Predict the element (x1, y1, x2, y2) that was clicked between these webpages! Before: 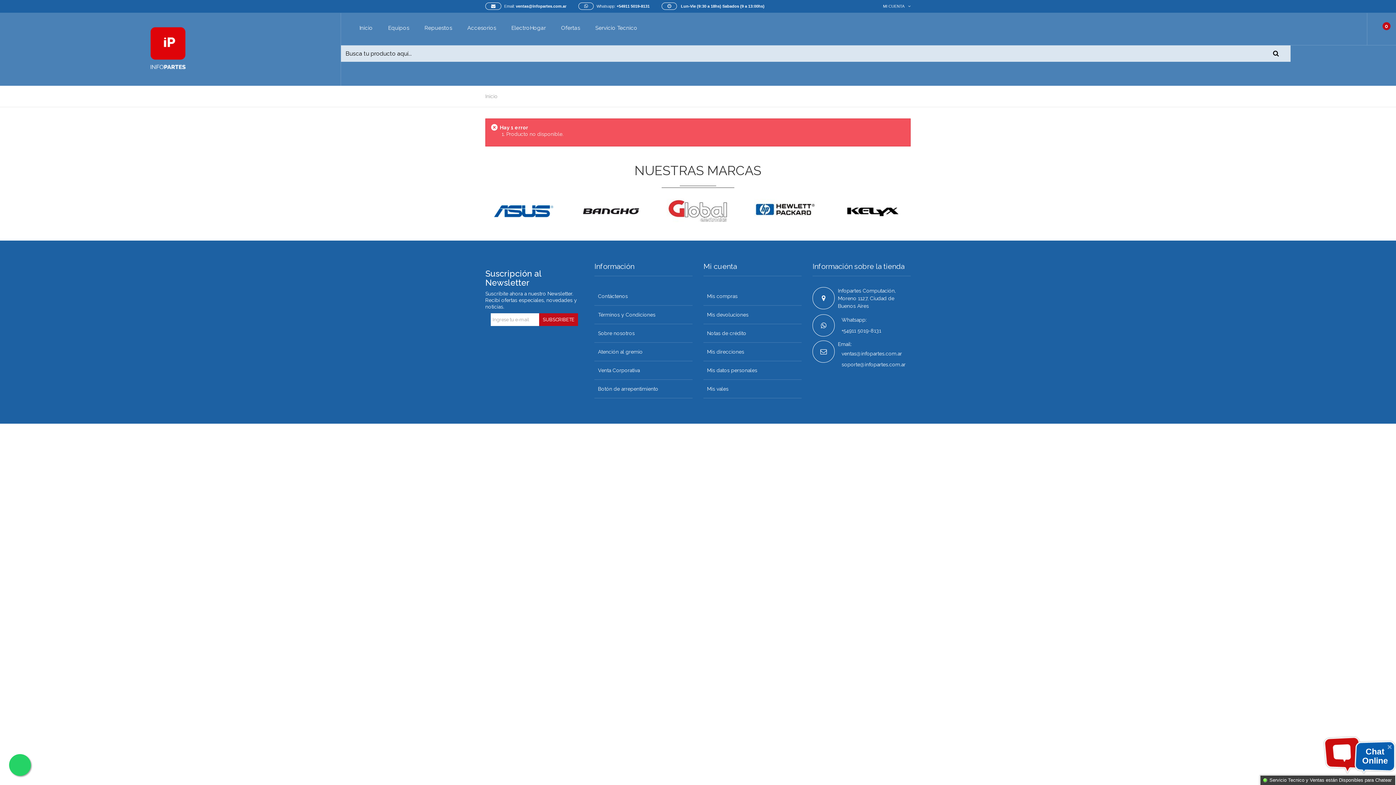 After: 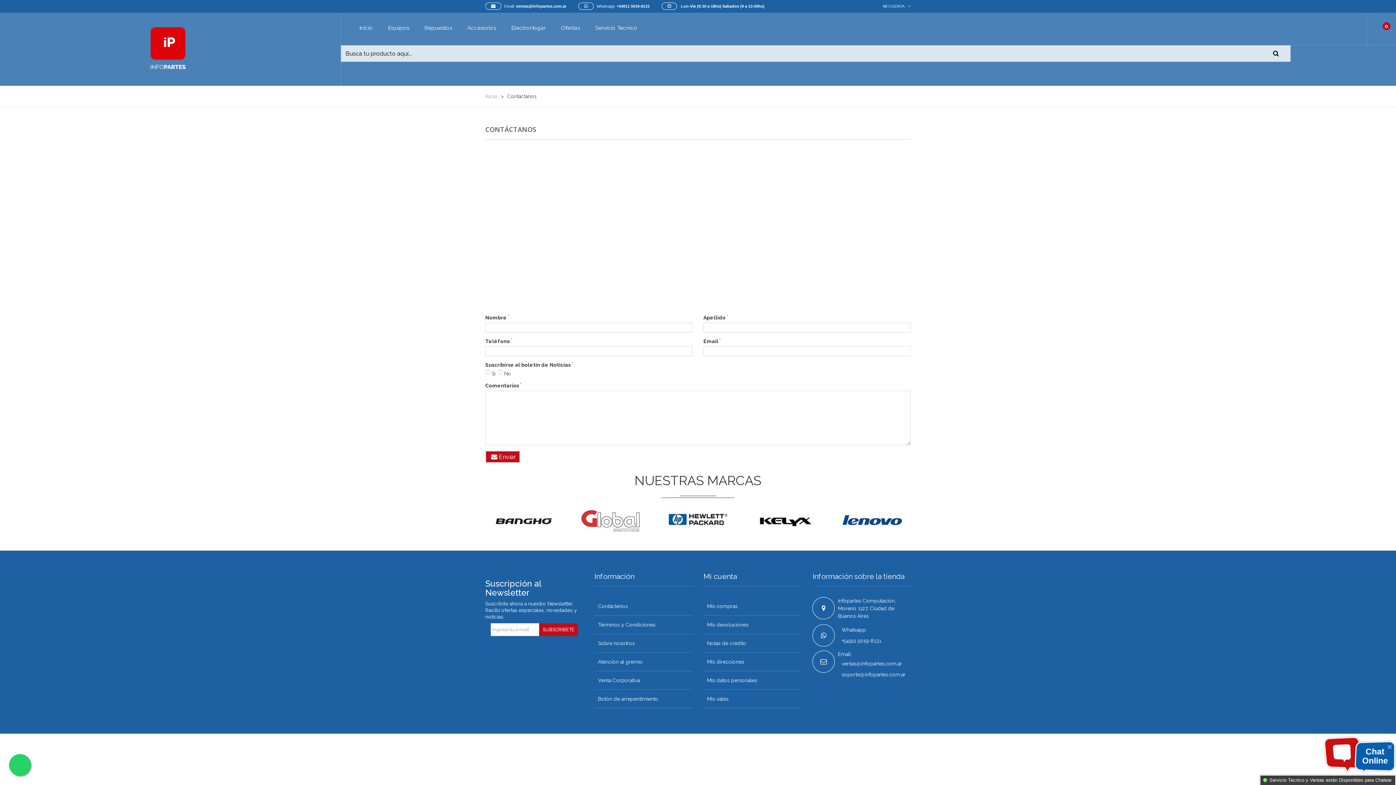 Action: label: Contáctenos bbox: (594, 287, 692, 305)